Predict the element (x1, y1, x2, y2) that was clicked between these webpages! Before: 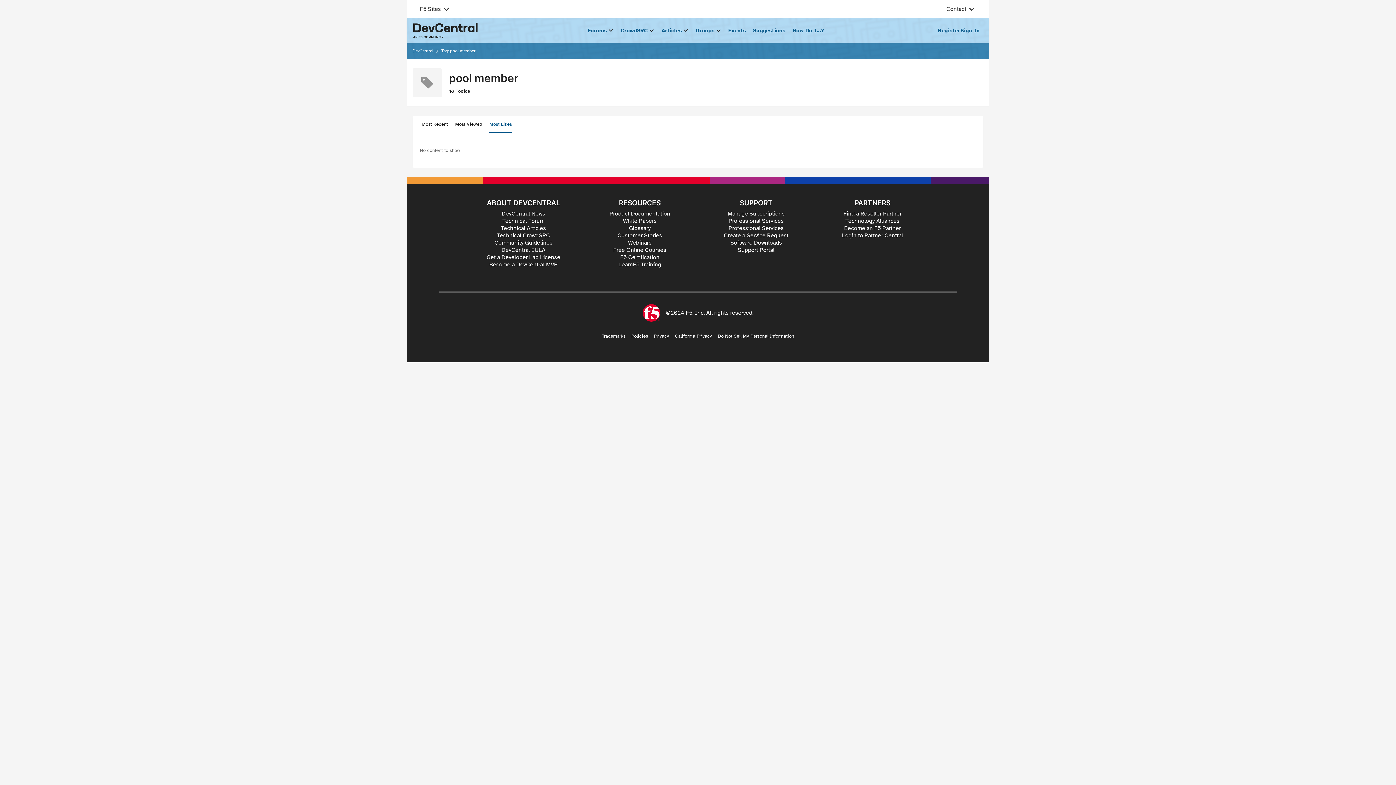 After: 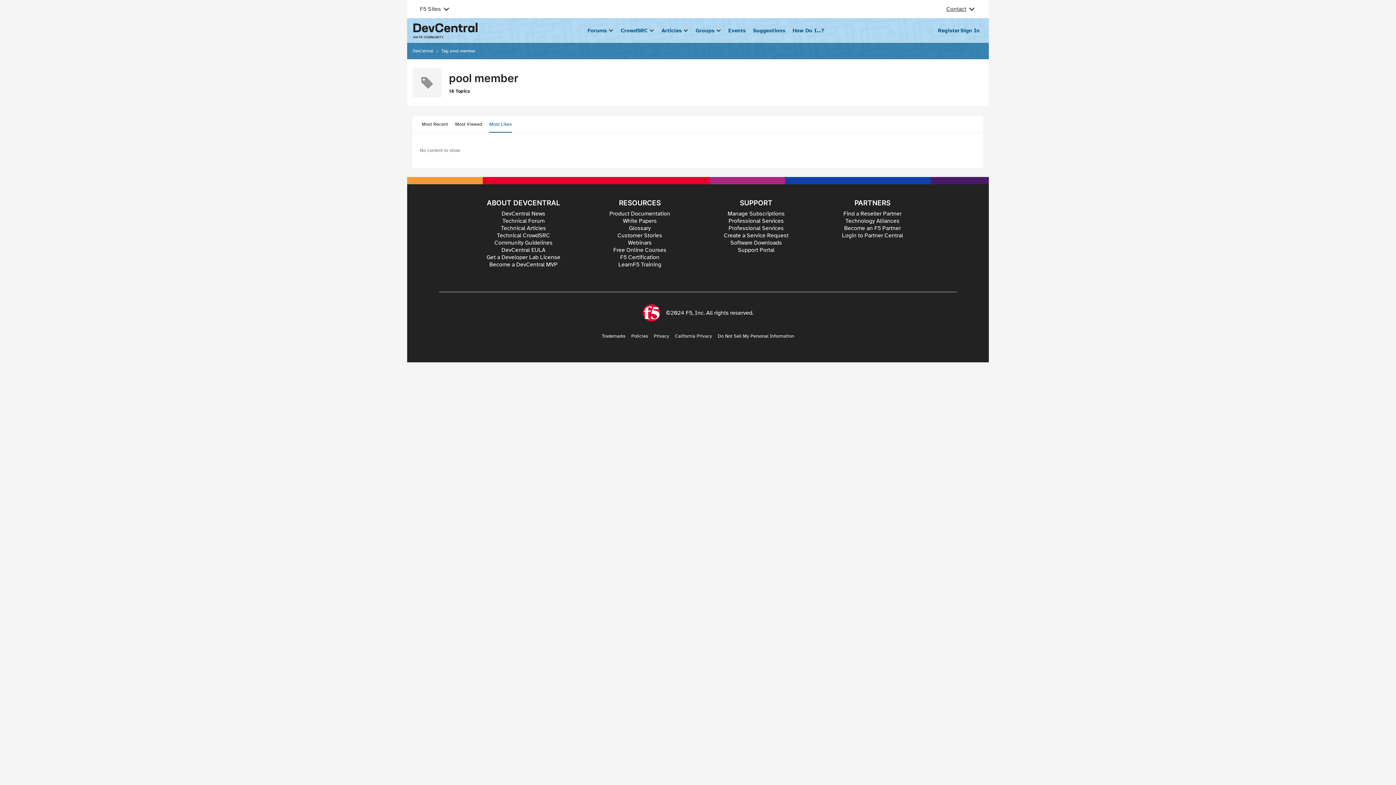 Action: bbox: (946, 5, 966, 12) label: Contact